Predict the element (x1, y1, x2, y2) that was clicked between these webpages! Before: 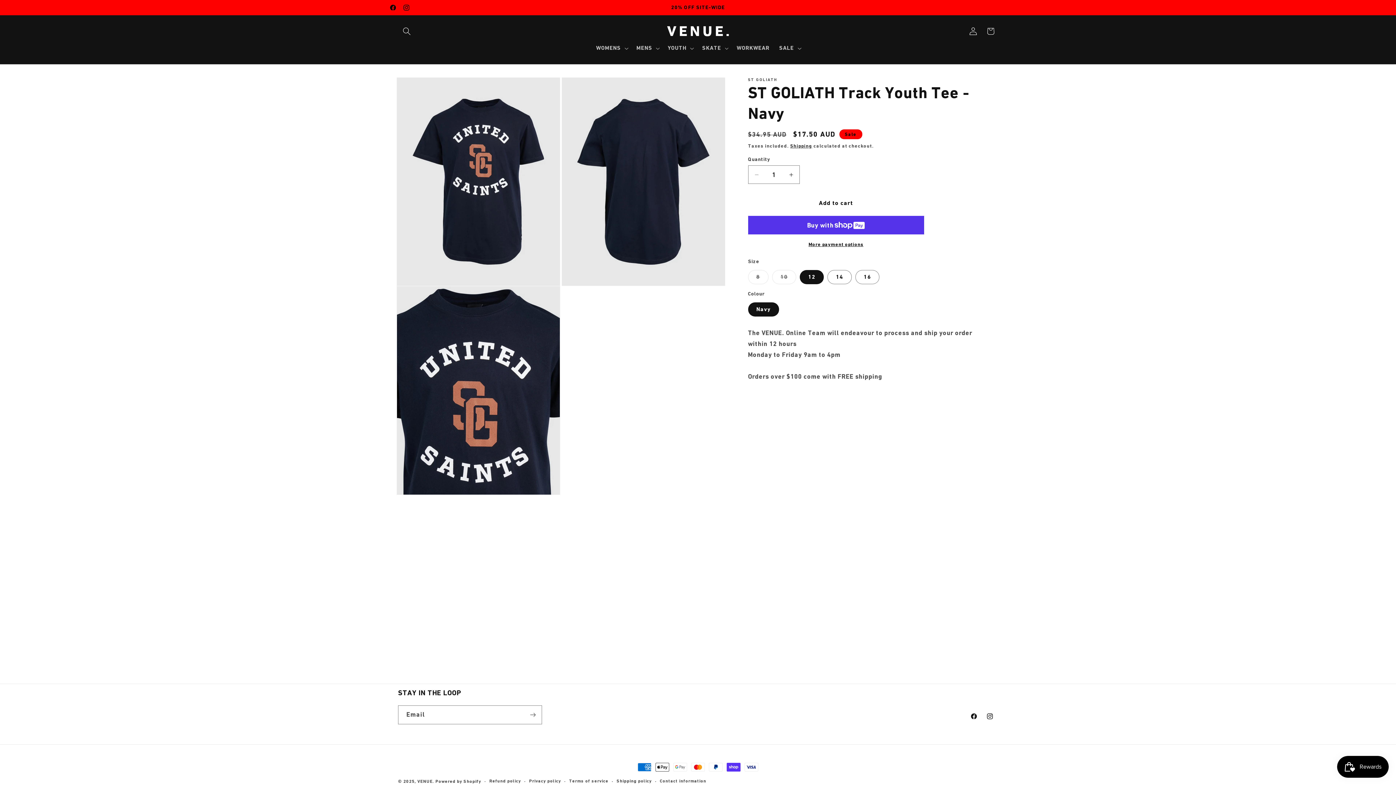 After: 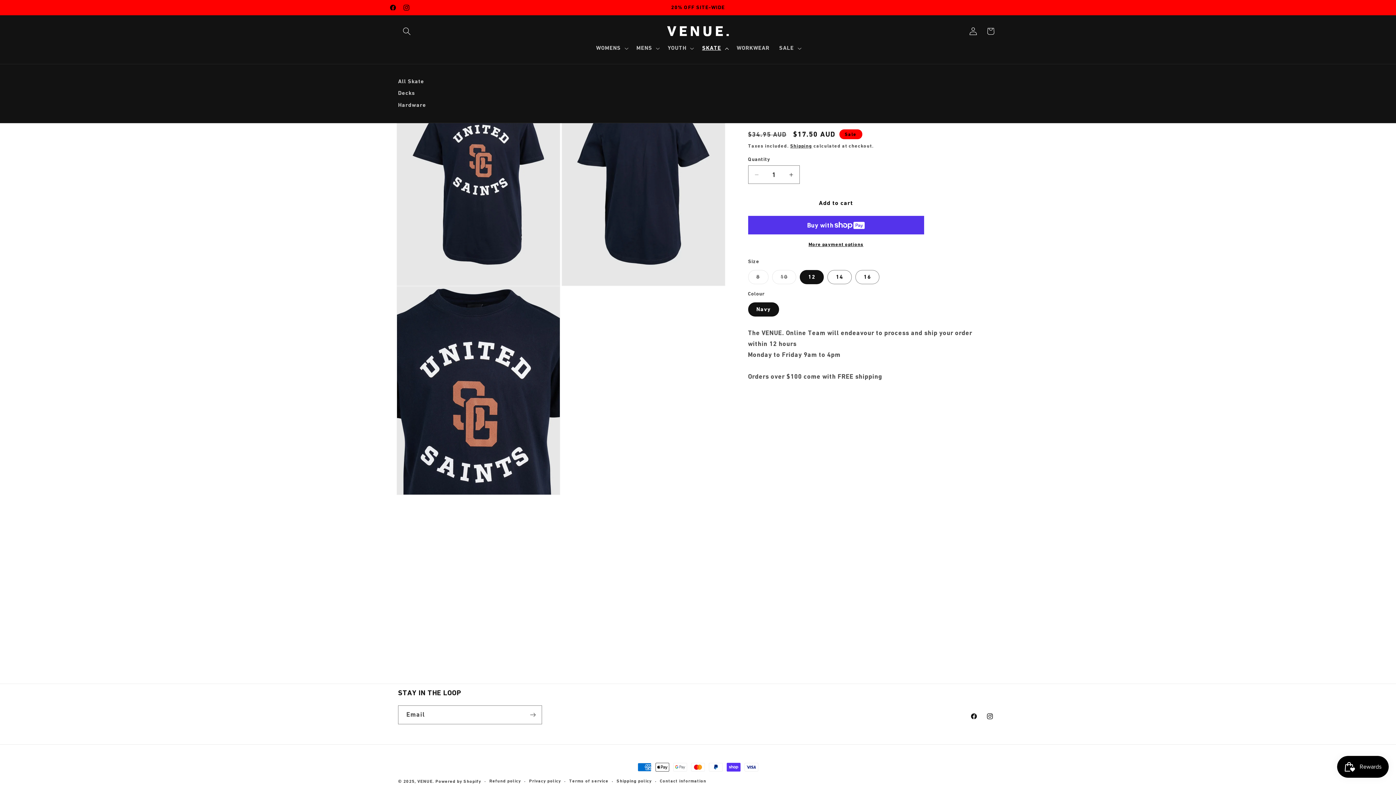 Action: label: SKATE bbox: (697, 40, 732, 56)